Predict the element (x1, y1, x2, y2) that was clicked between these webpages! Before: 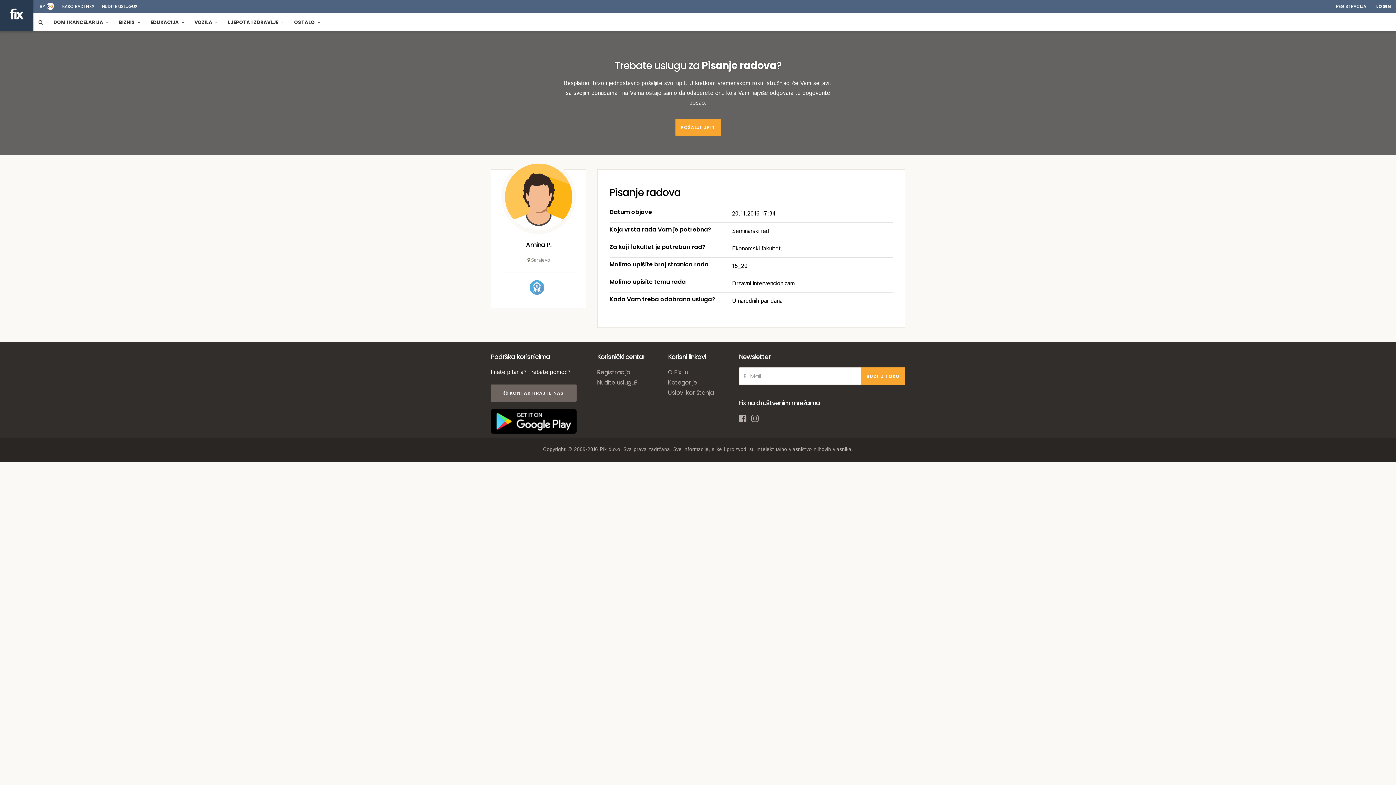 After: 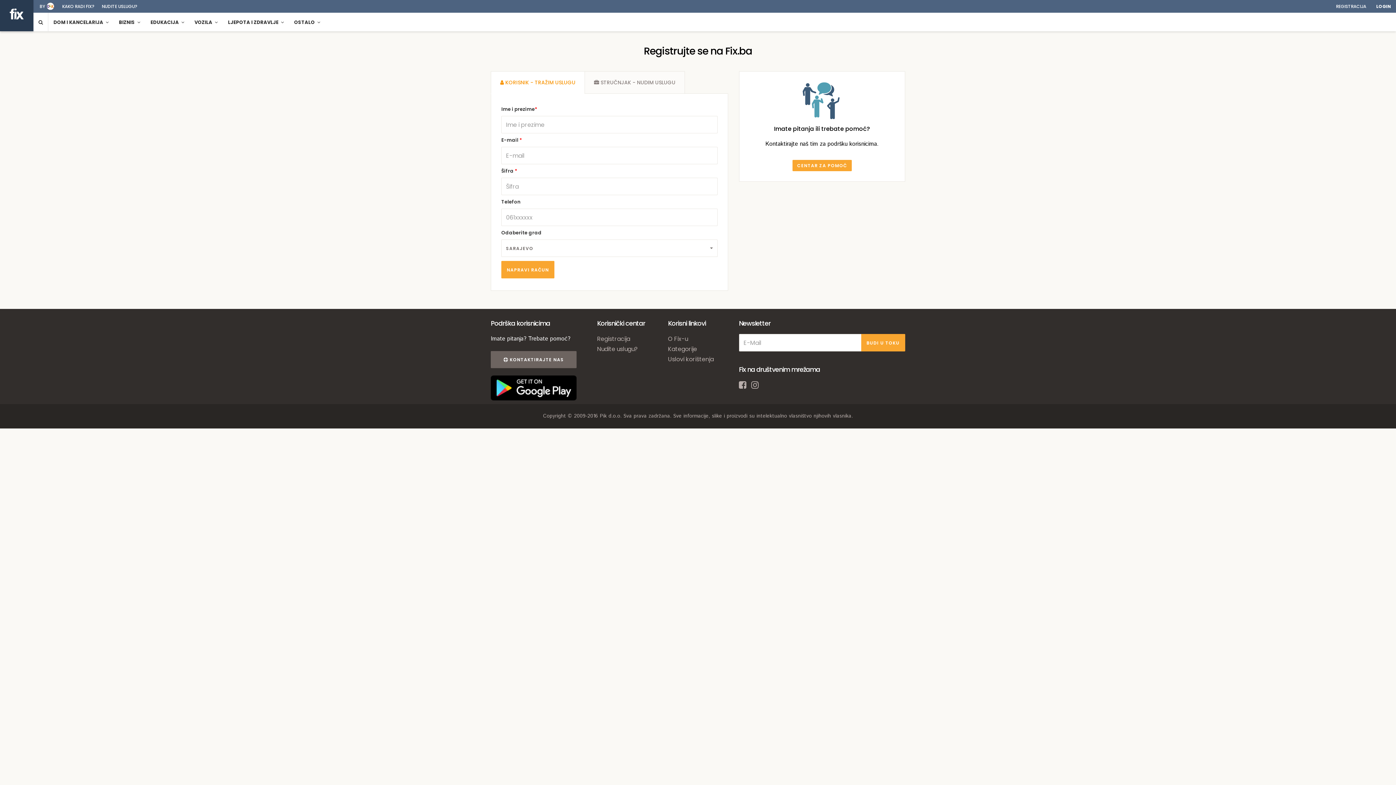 Action: label: Registracija bbox: (597, 368, 630, 376)